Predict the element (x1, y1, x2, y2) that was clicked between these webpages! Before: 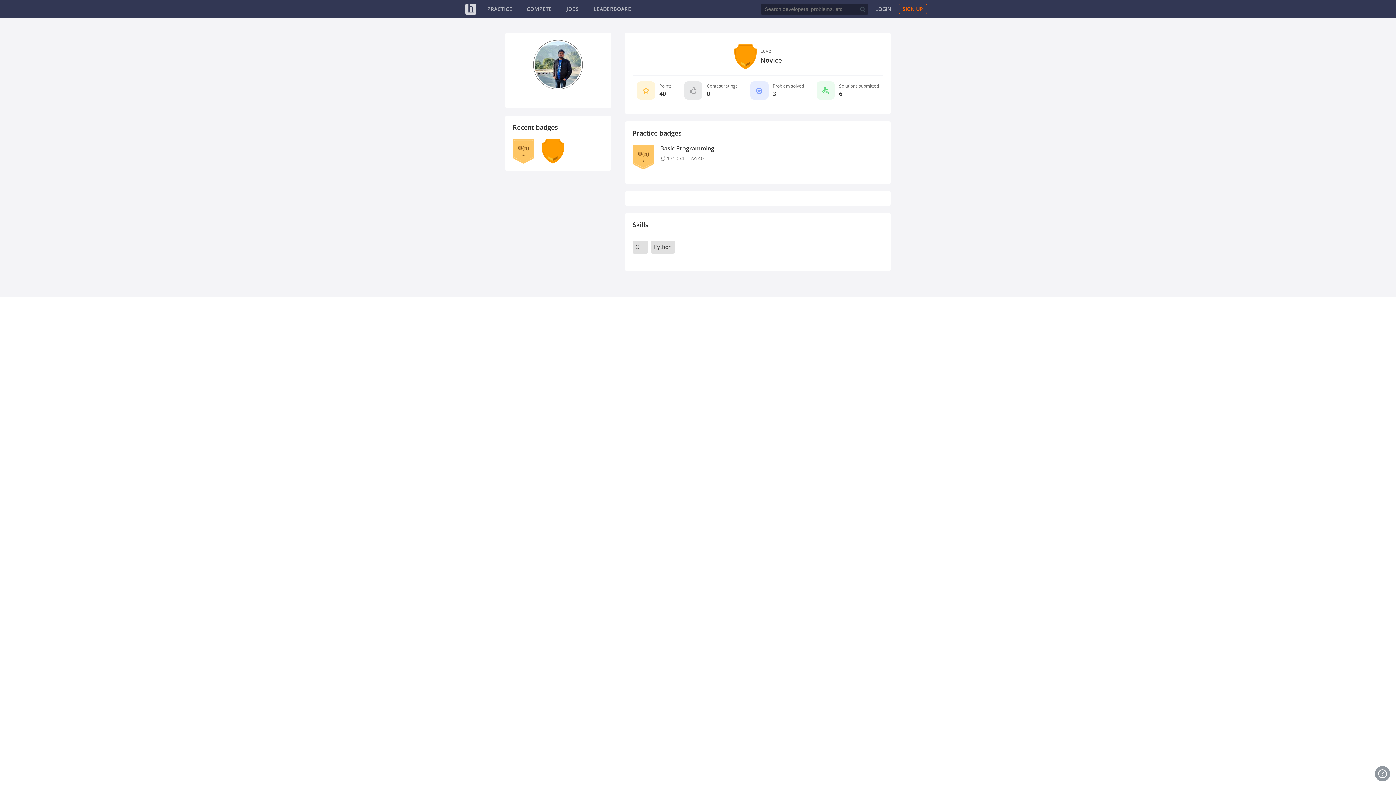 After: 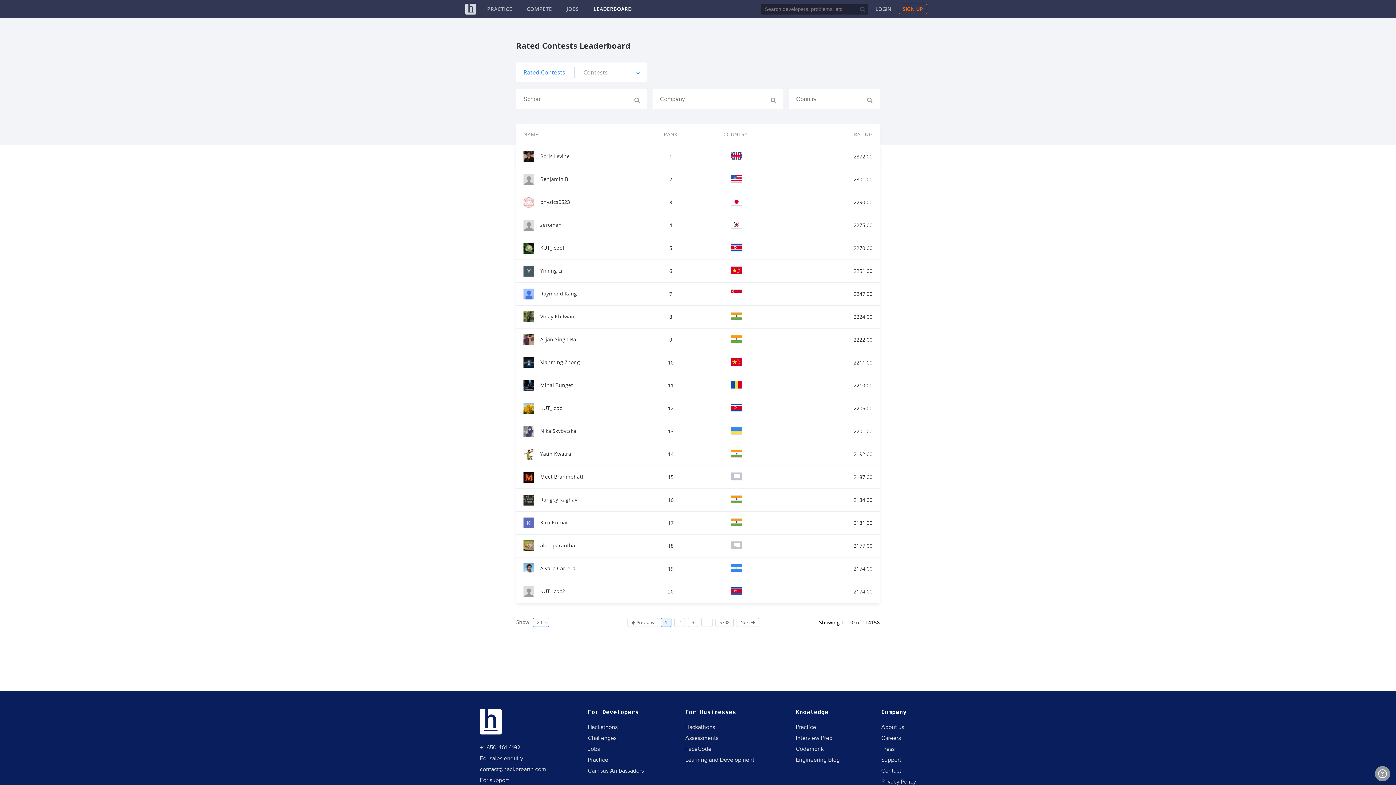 Action: bbox: (593, 5, 632, 12) label: LEADERBOARD